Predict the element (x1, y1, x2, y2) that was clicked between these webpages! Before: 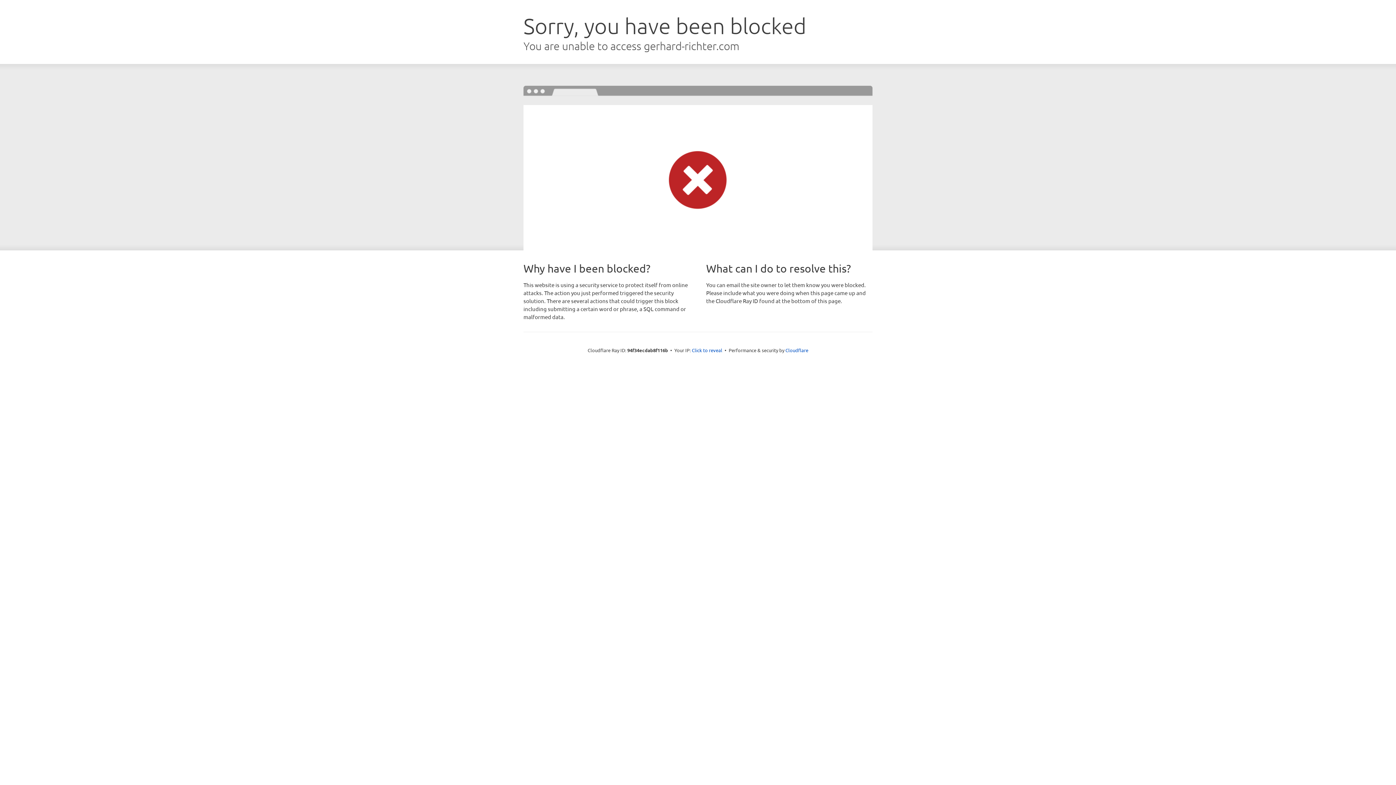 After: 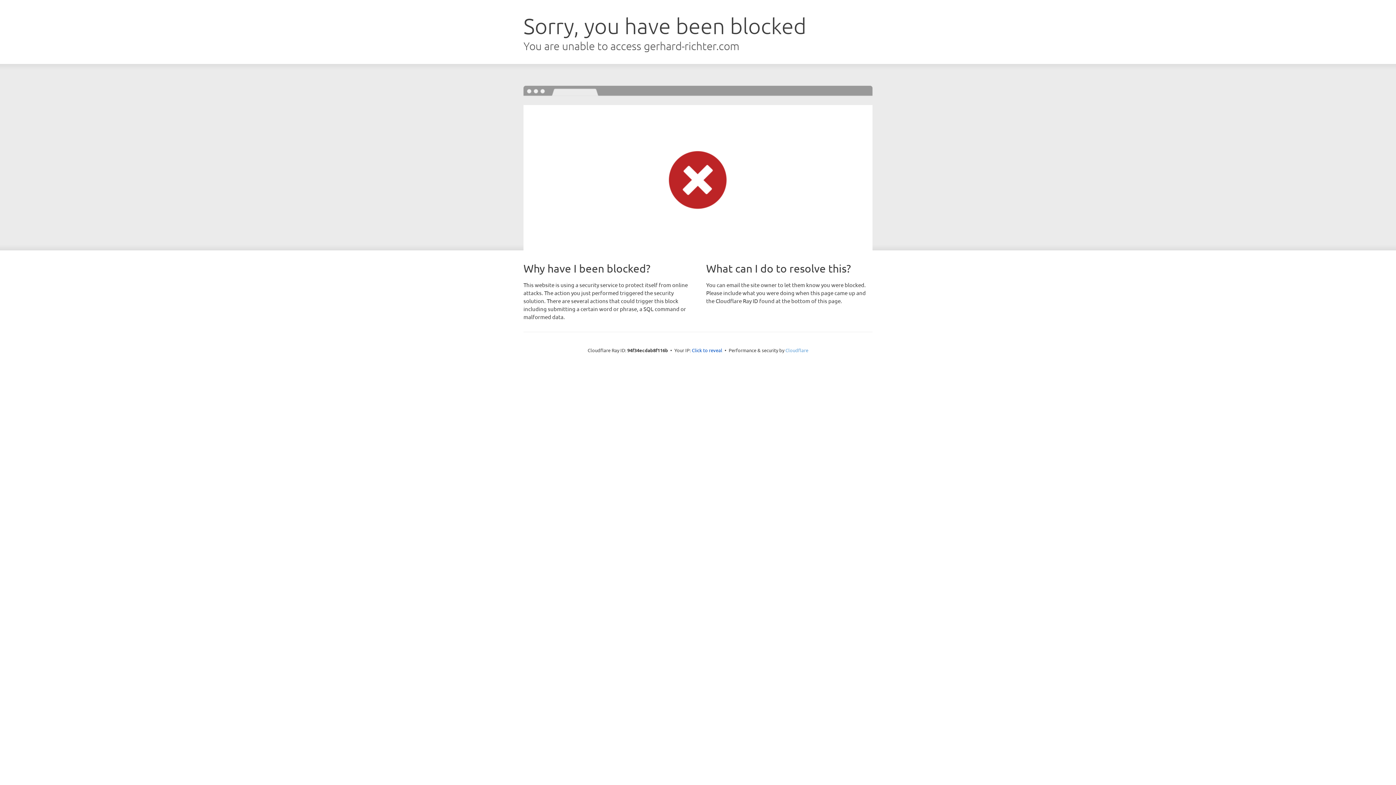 Action: bbox: (785, 347, 808, 353) label: Cloudflare